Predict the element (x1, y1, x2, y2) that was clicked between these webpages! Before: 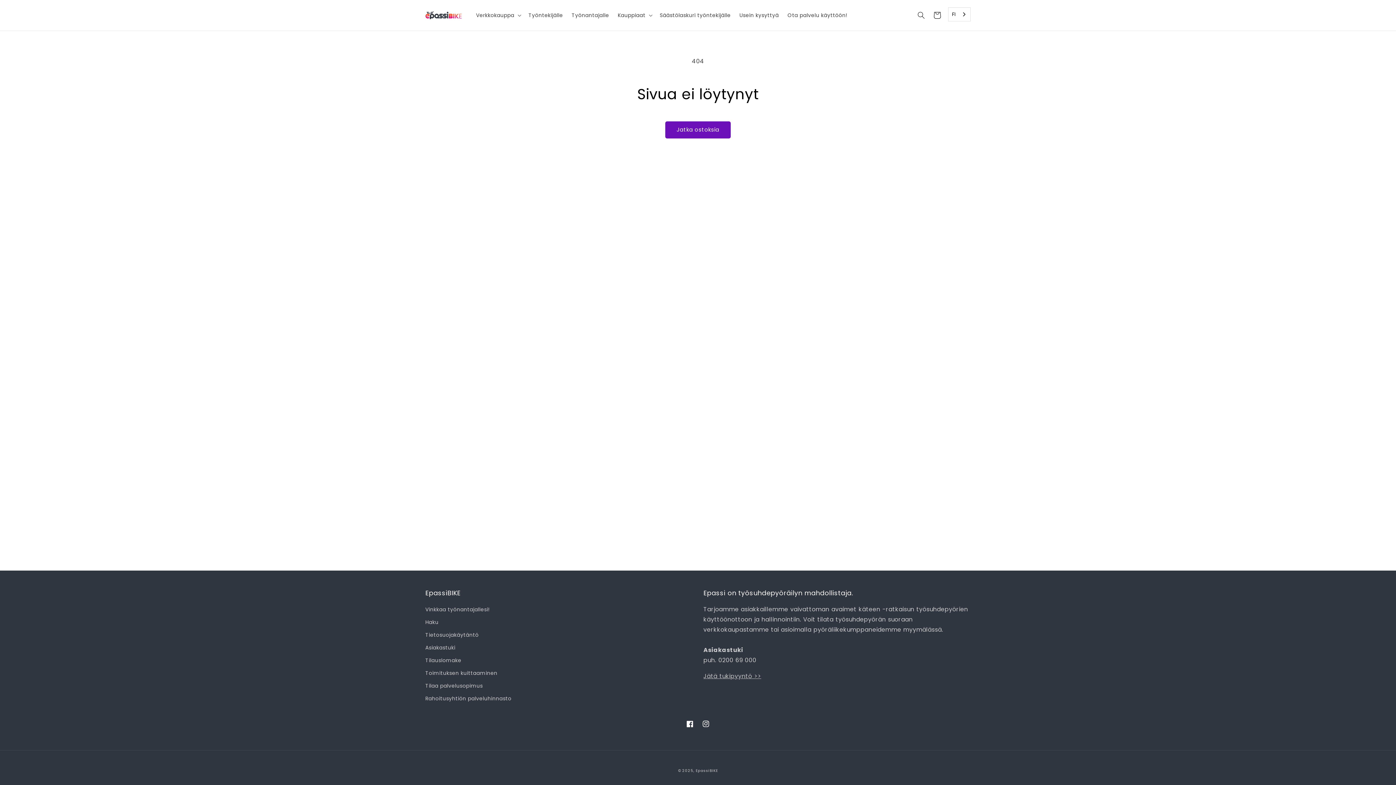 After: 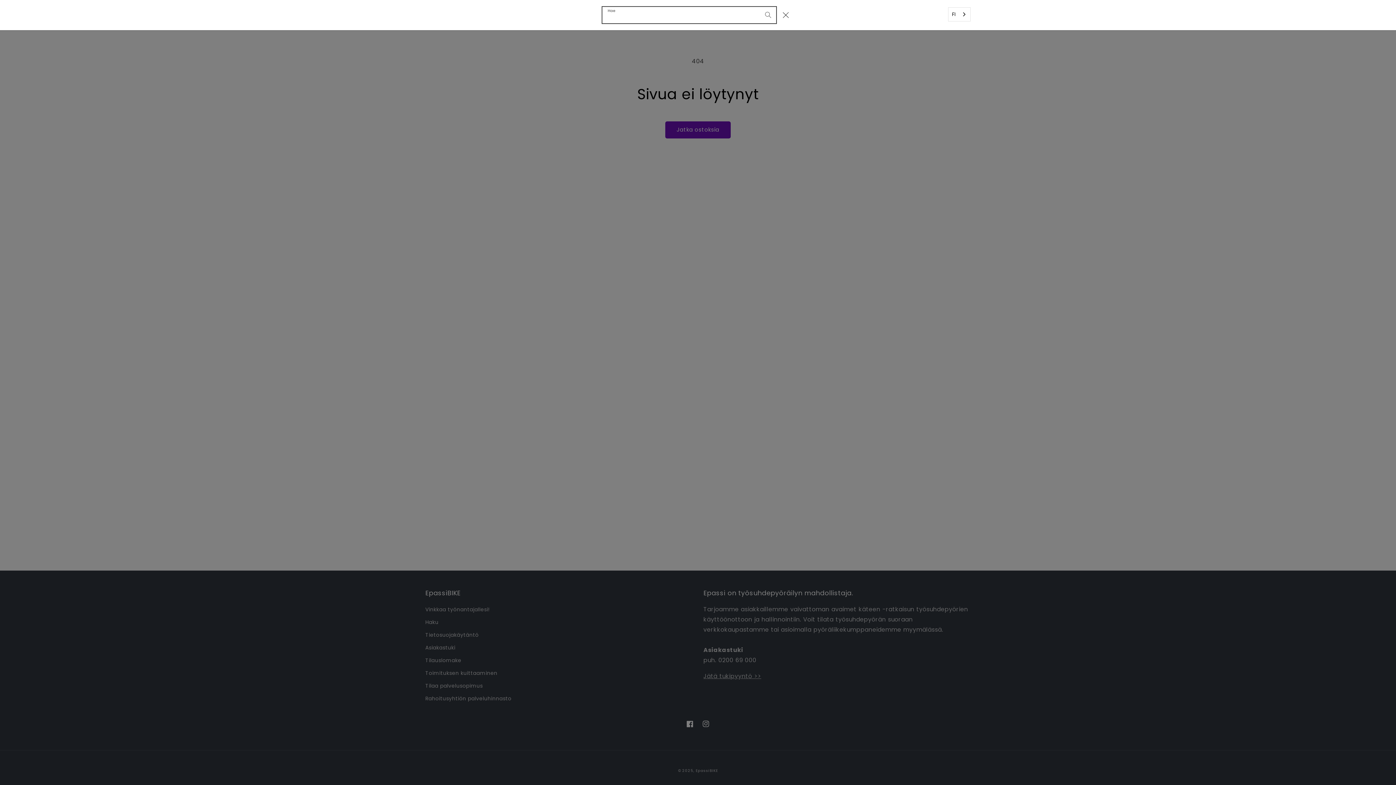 Action: label: Hae bbox: (913, 7, 929, 23)